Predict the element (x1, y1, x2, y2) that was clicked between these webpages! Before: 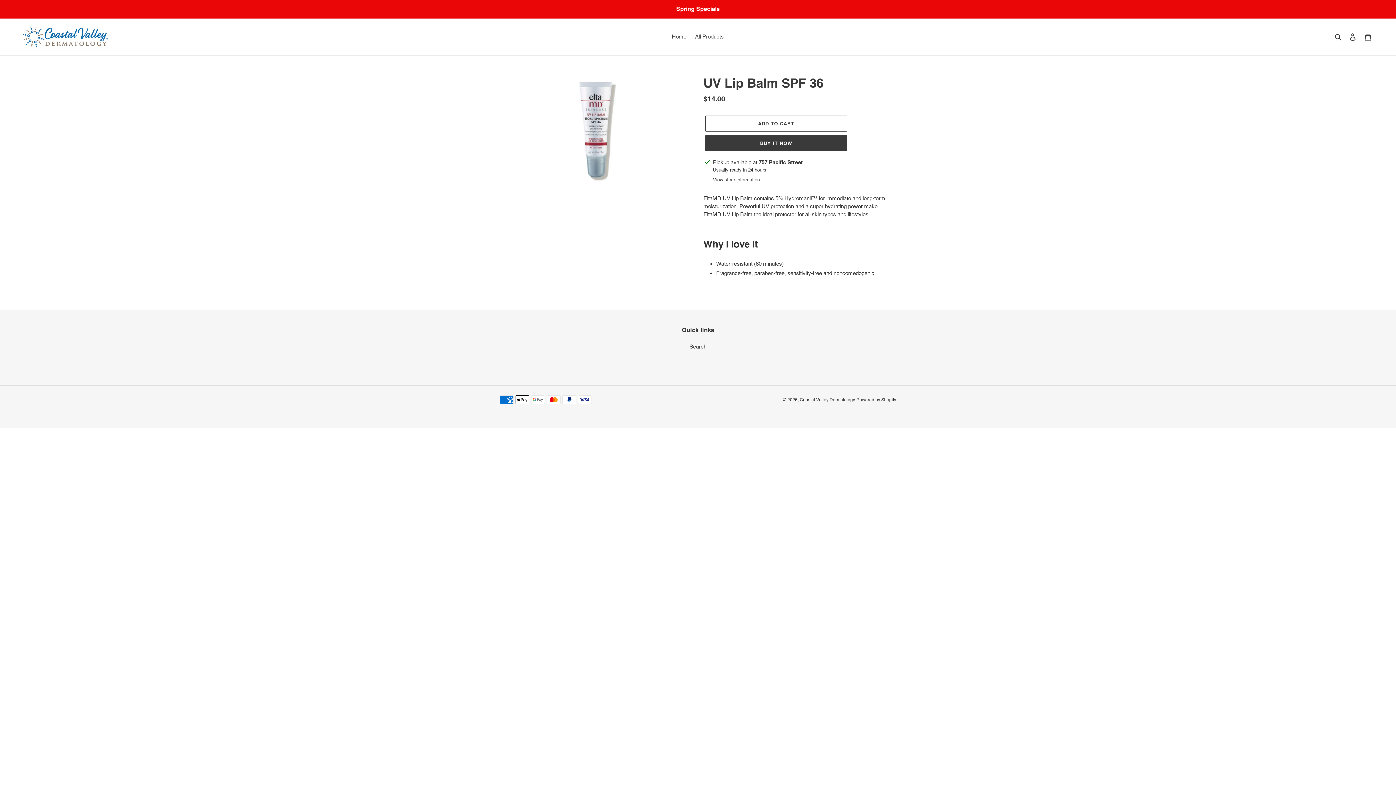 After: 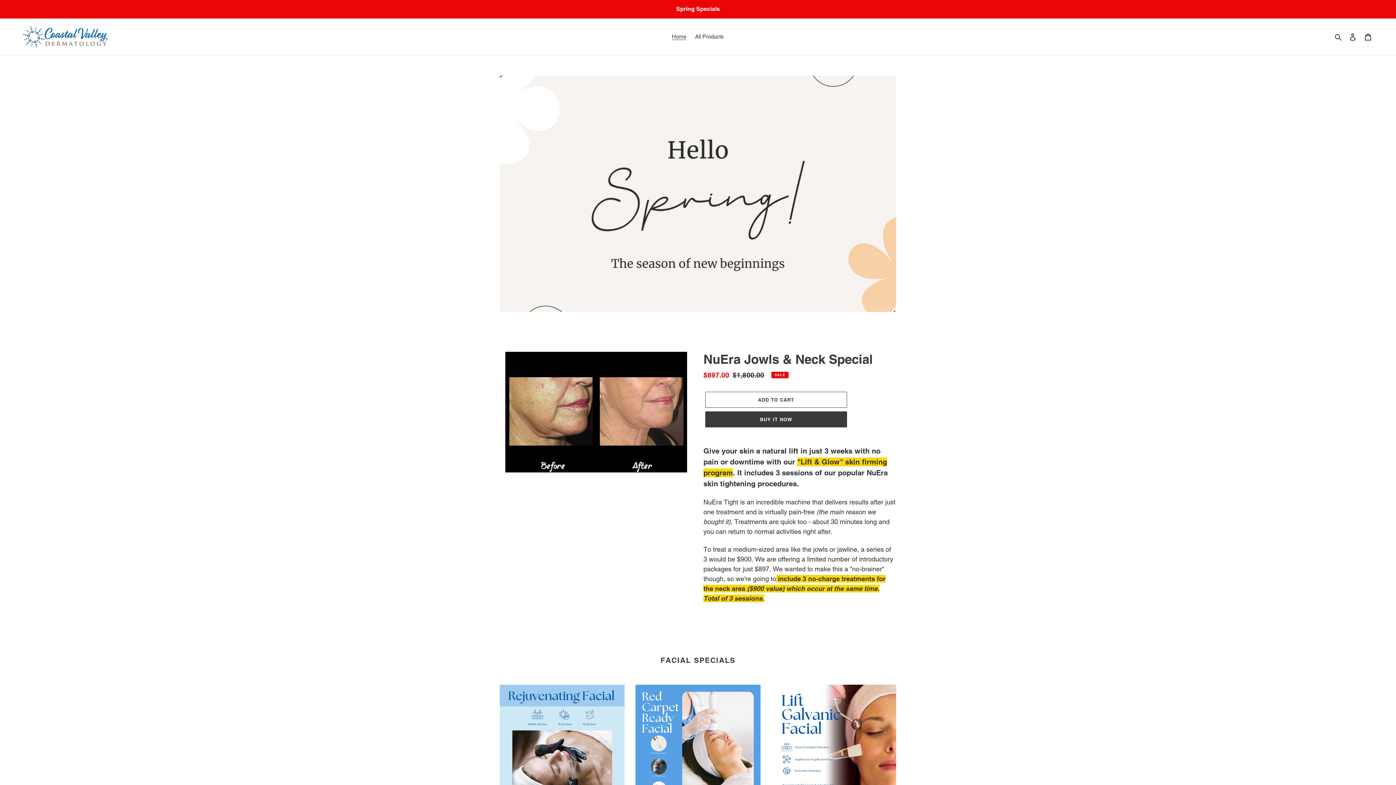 Action: bbox: (668, 31, 690, 41) label: Home